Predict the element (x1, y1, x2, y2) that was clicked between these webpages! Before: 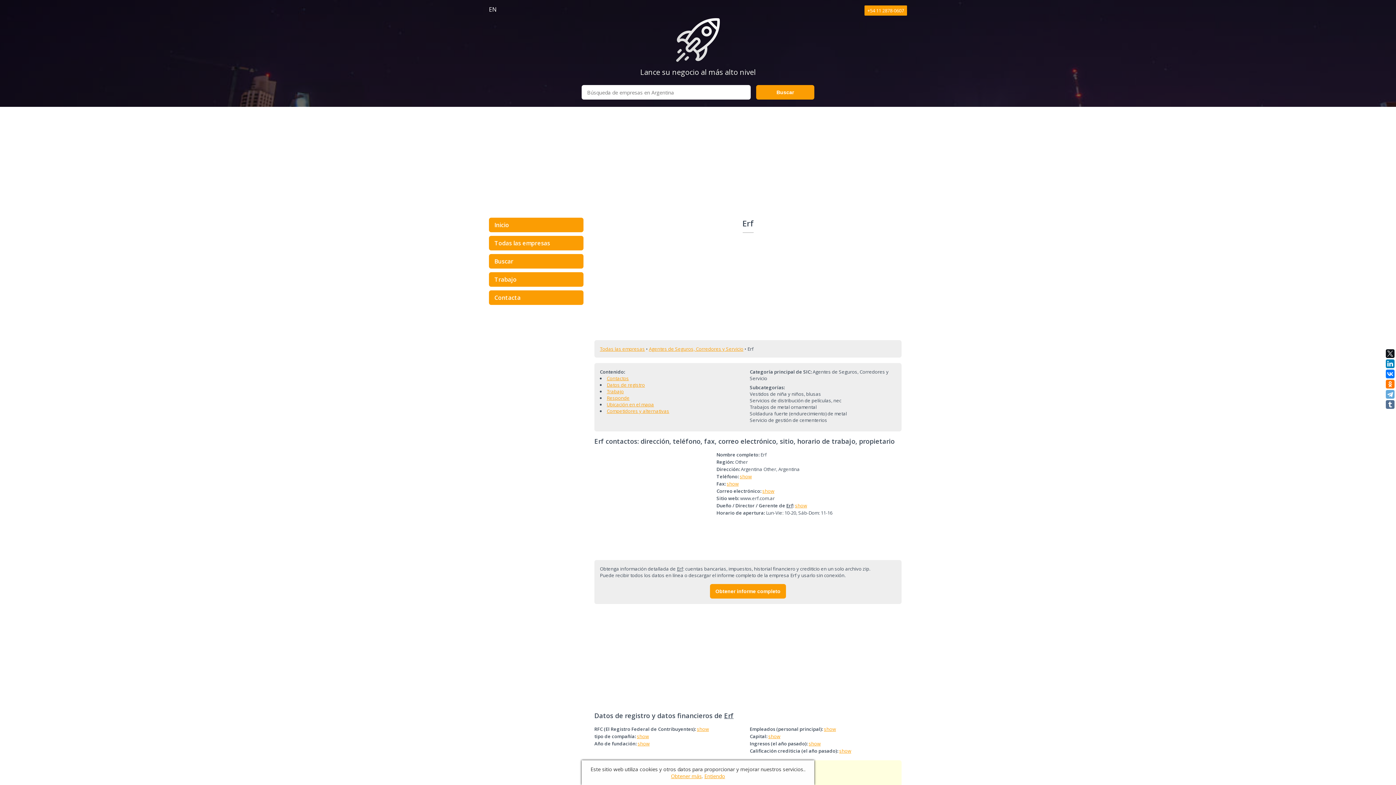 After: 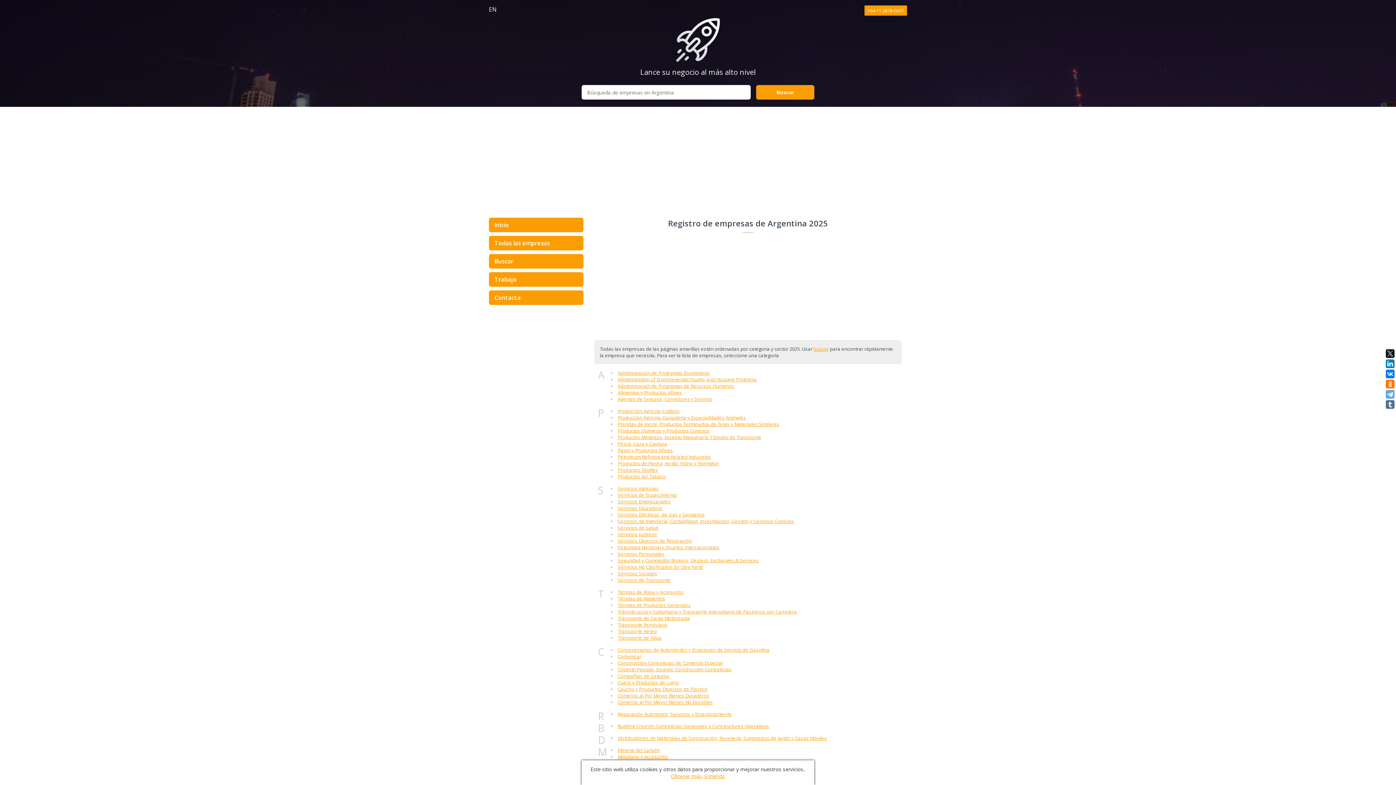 Action: label: Todas las empresas bbox: (489, 236, 583, 250)